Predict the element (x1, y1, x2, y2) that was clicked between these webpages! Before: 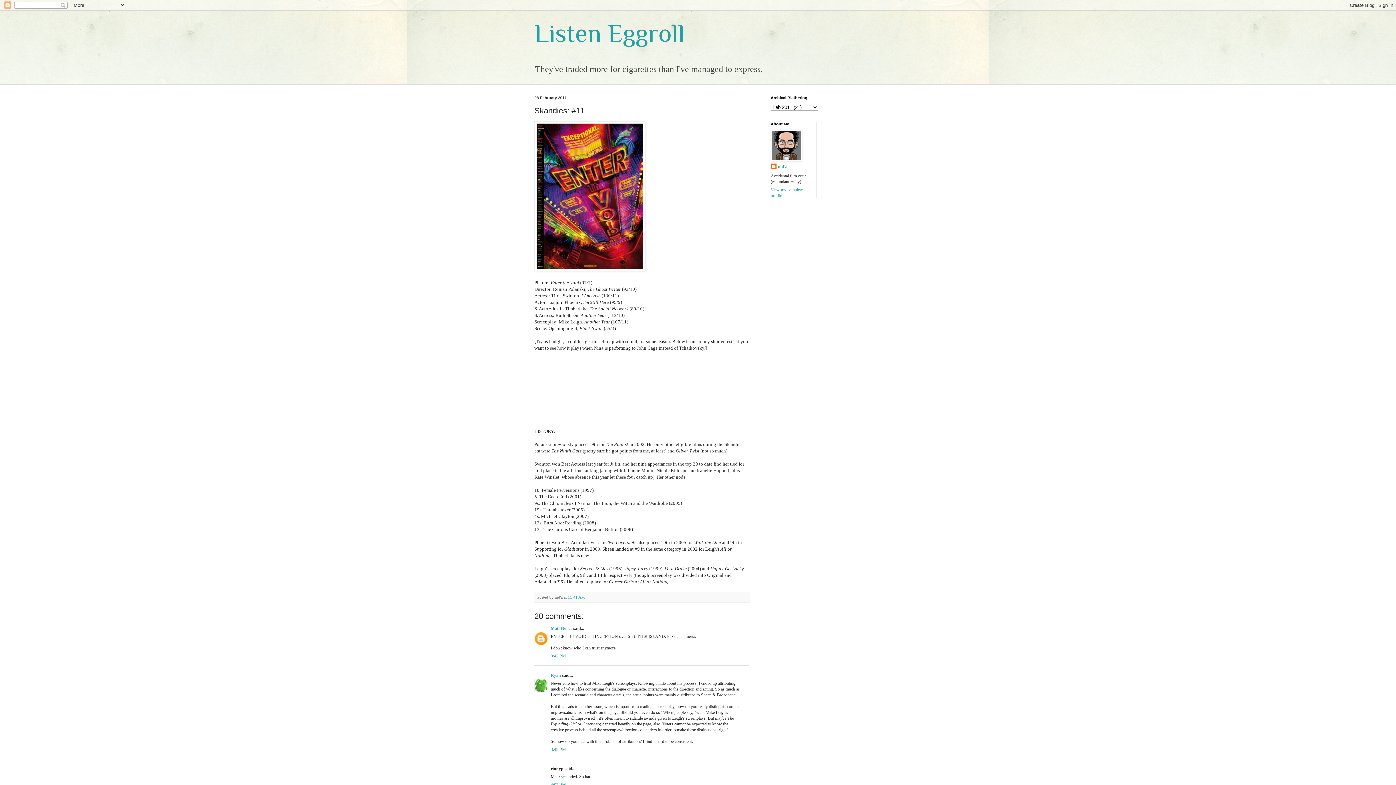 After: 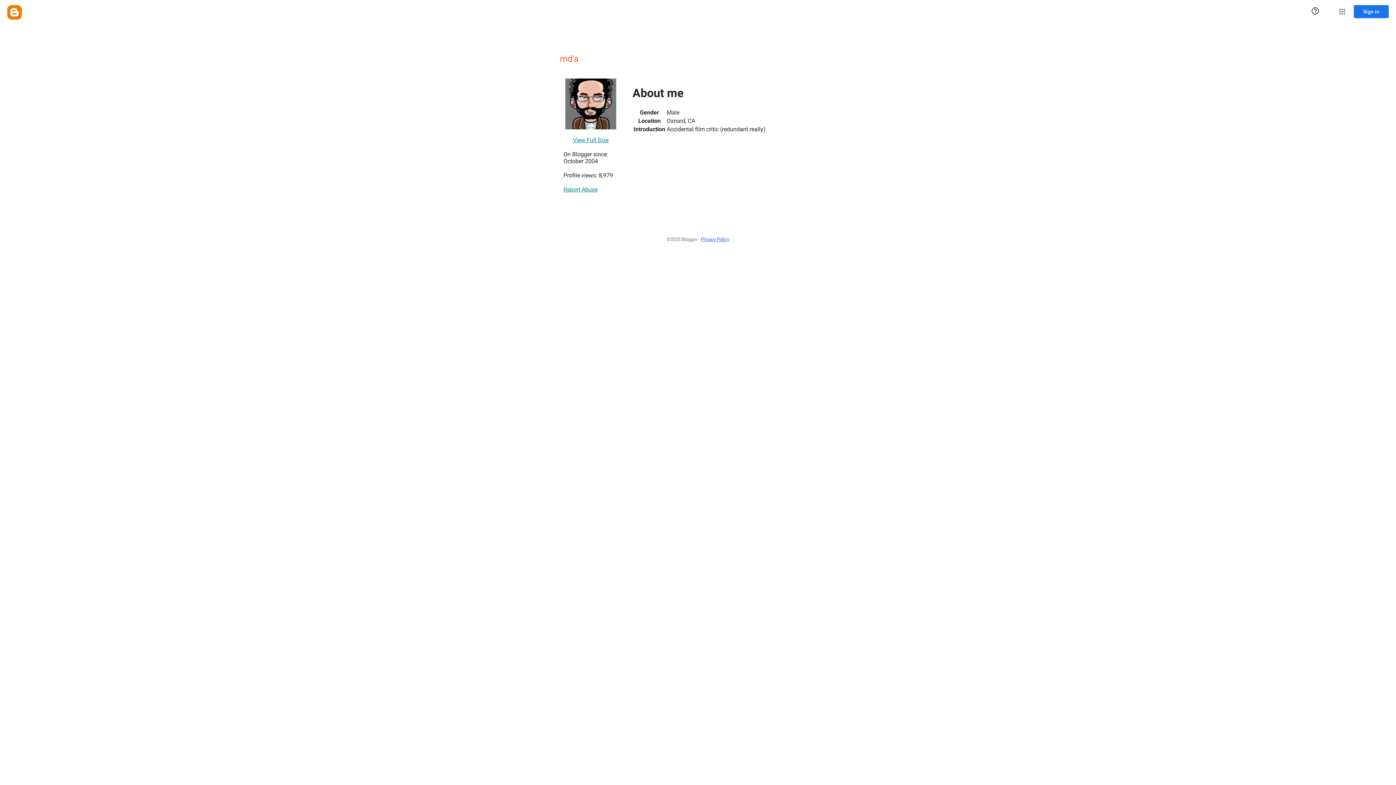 Action: label: md'a bbox: (770, 163, 787, 170)